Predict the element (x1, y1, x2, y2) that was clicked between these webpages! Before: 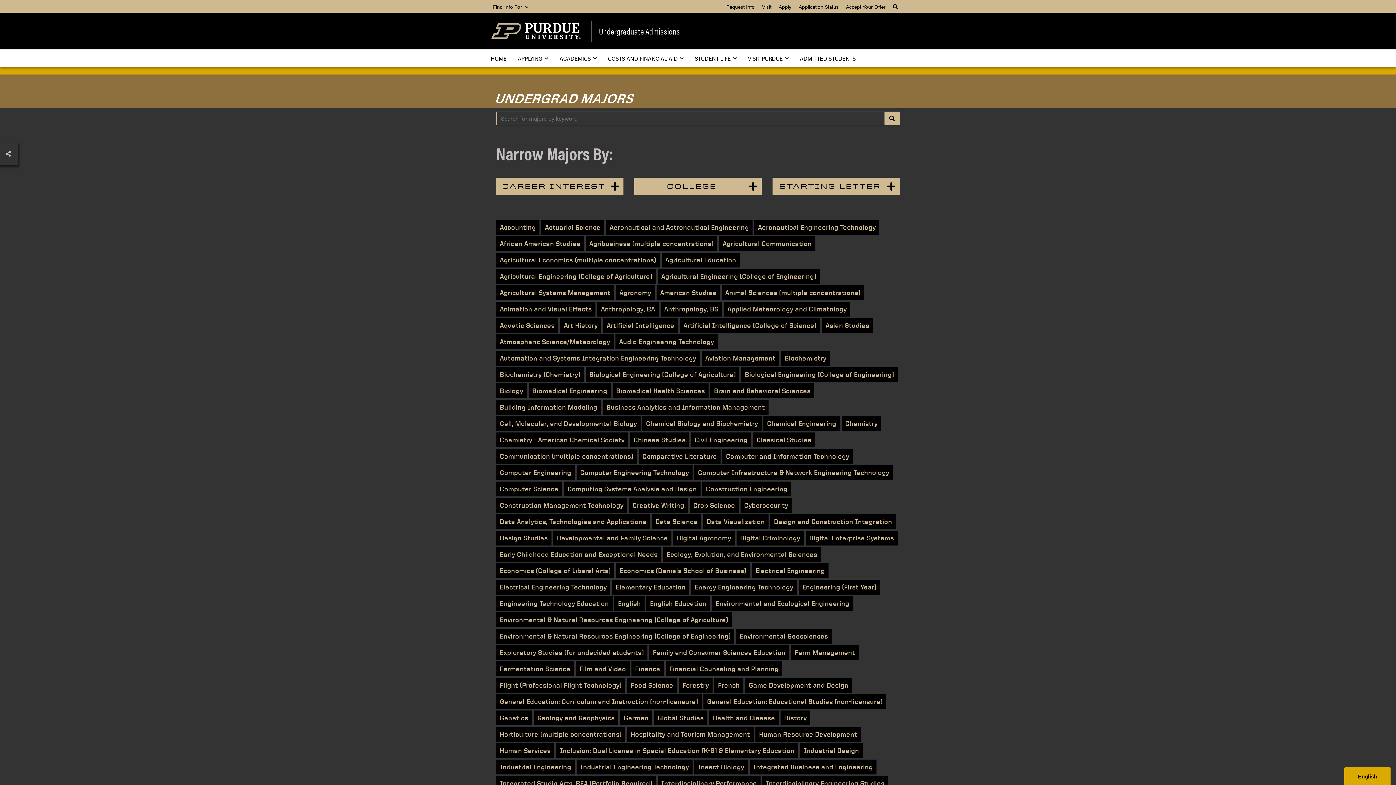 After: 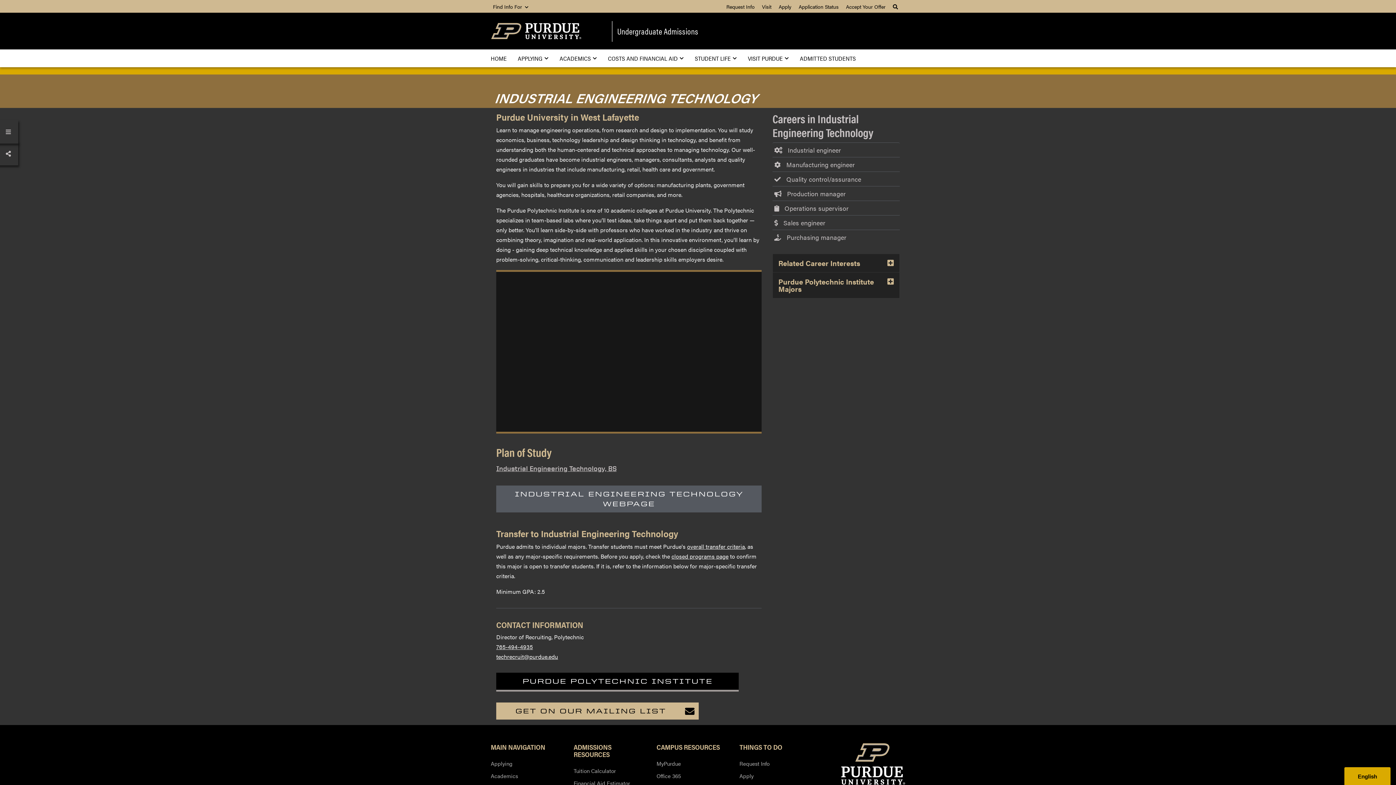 Action: label: Industrial Engineering Technology bbox: (576, 760, 692, 774)